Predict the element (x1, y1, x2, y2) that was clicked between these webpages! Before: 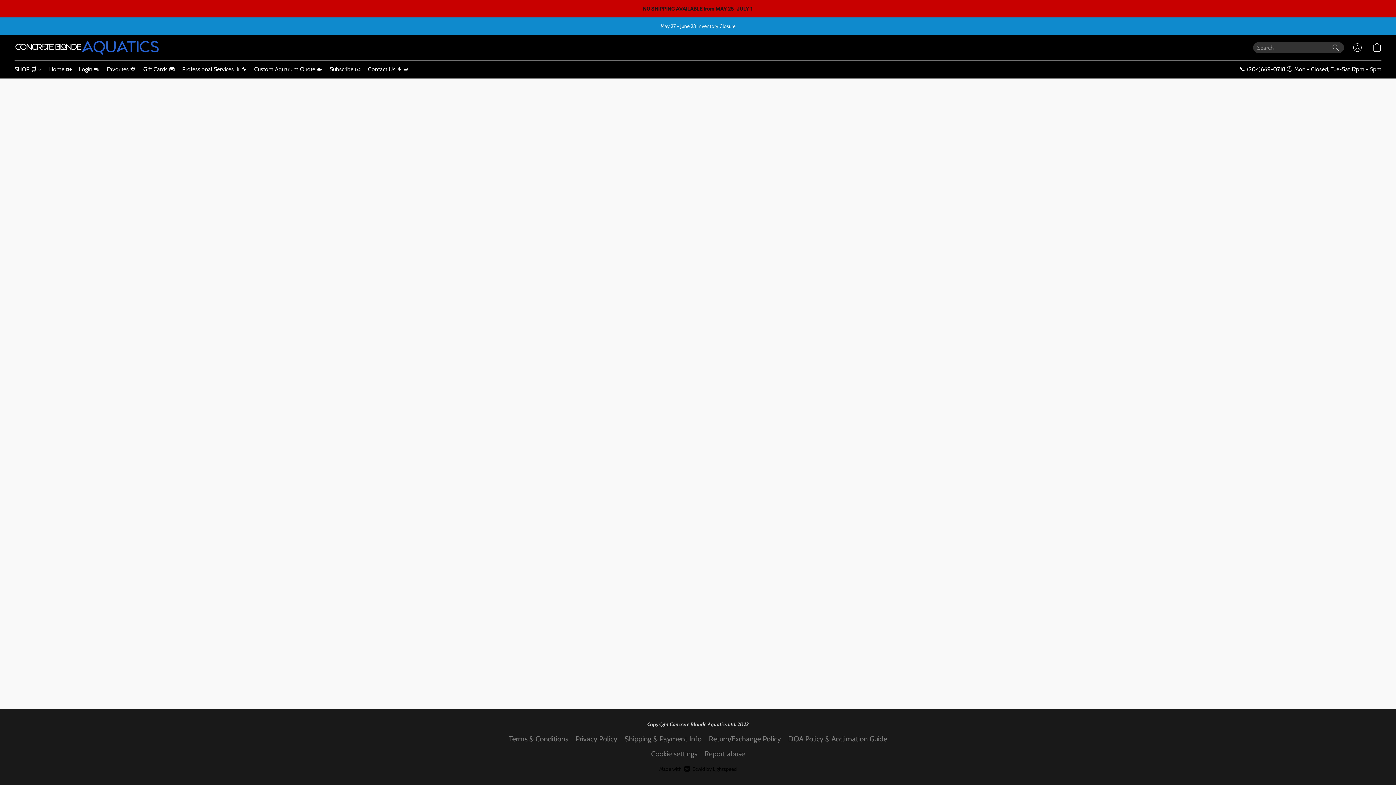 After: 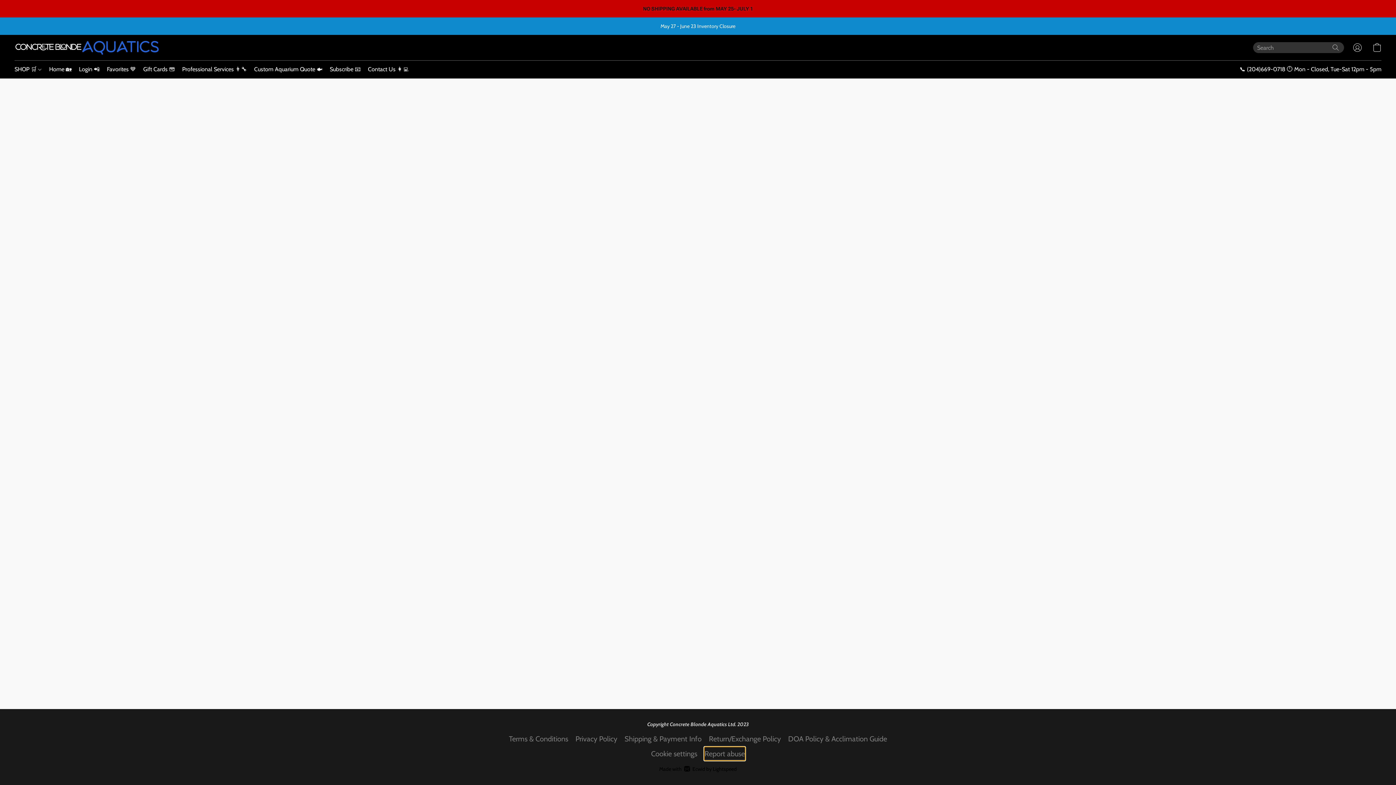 Action: label: Report abuse in a new tab bbox: (704, 747, 745, 760)